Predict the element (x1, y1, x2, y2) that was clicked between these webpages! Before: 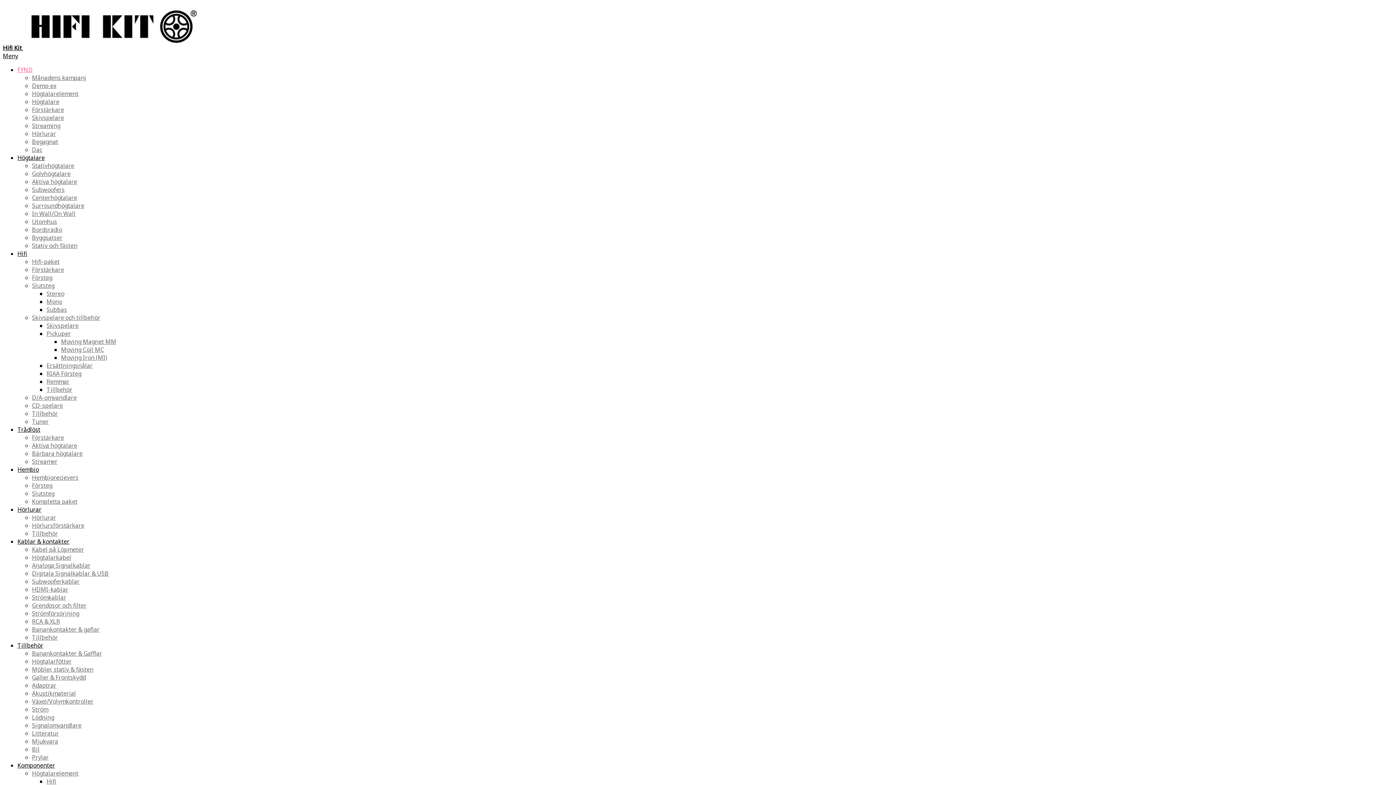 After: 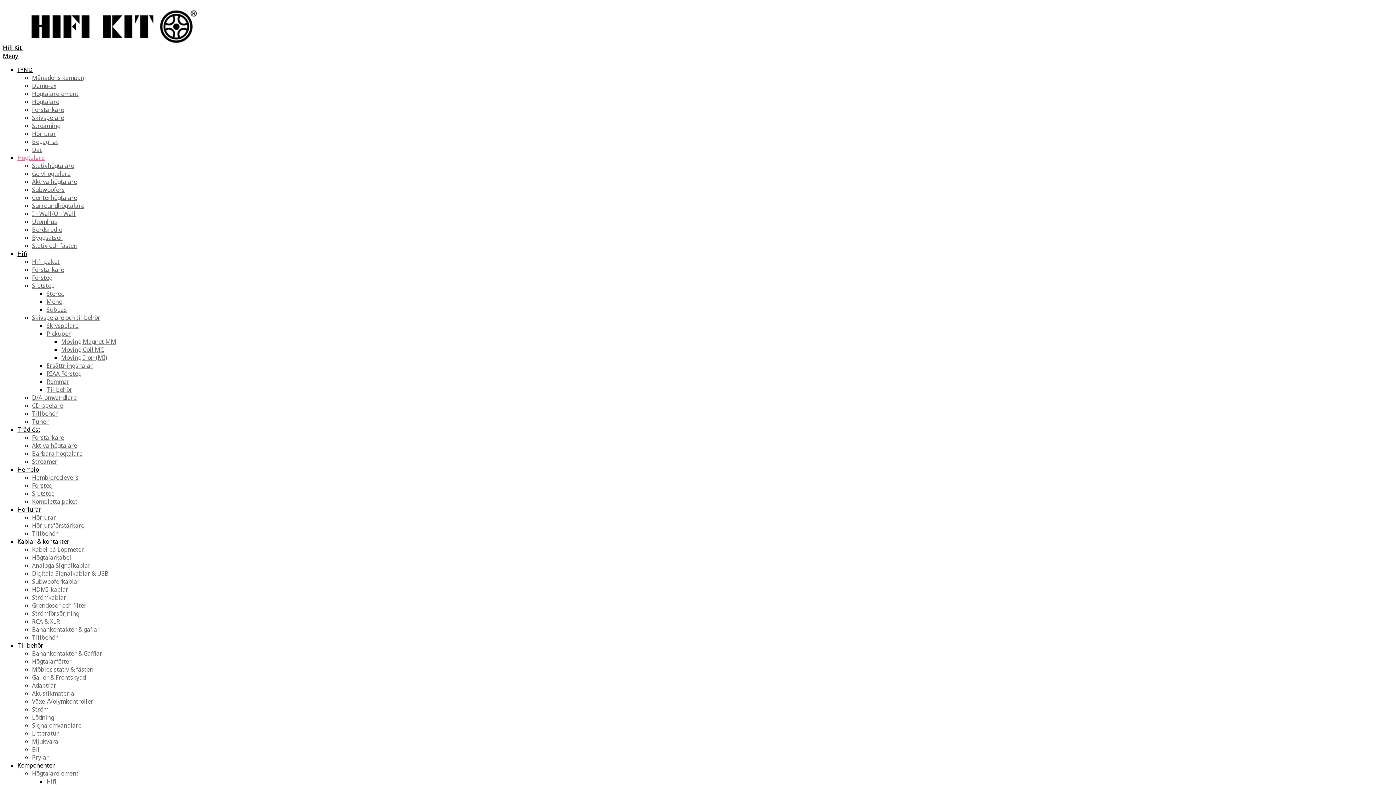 Action: label: In Wall/On Wall bbox: (32, 209, 75, 217)